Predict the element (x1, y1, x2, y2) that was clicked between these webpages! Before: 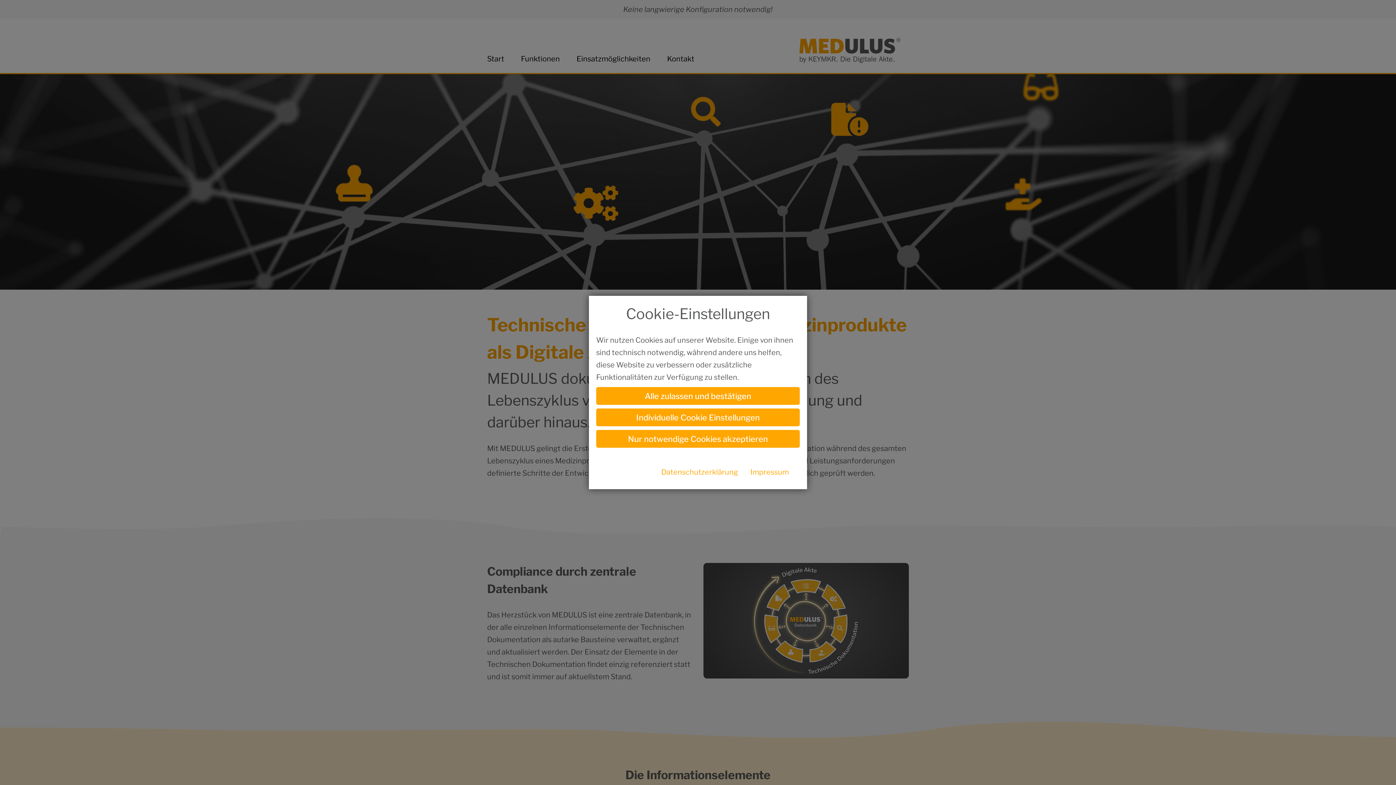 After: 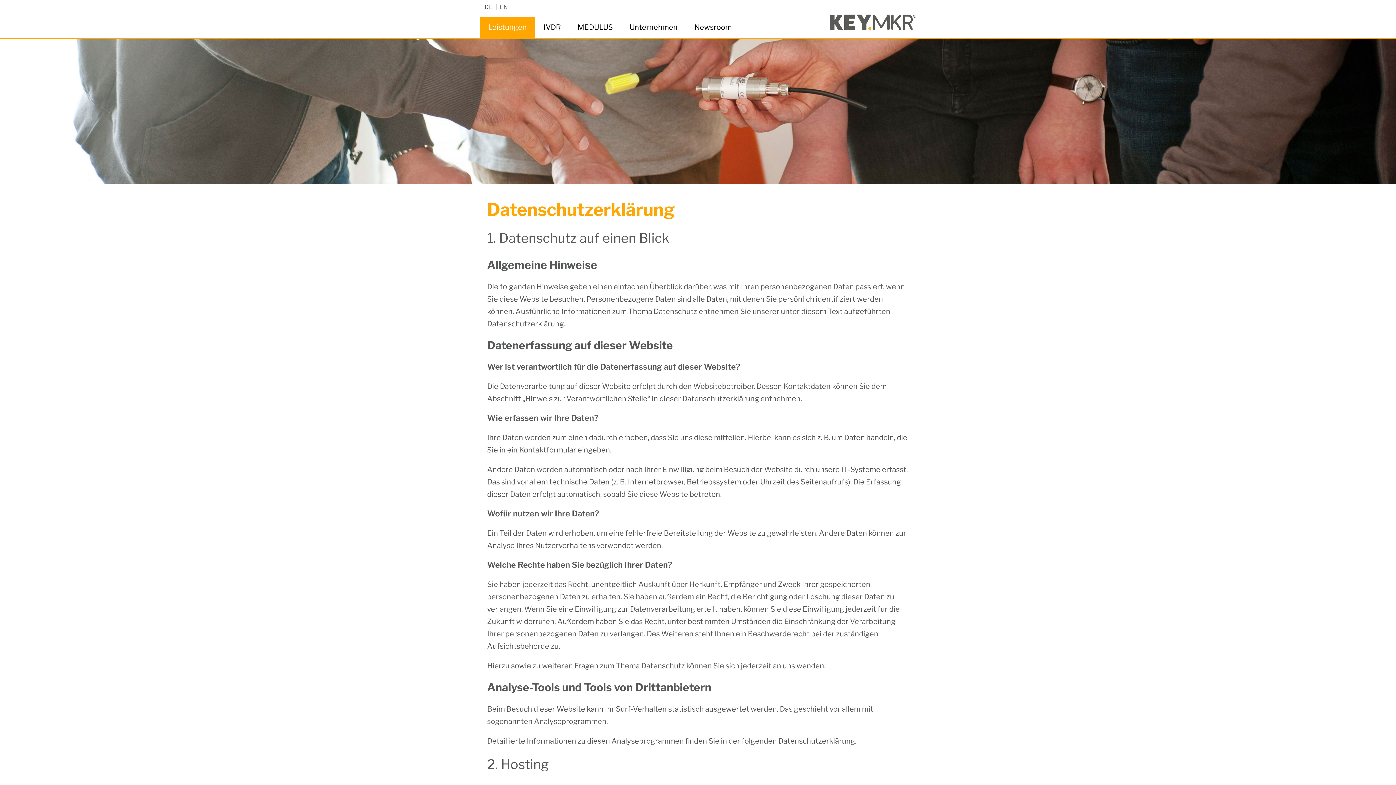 Action: label: Datenschutzerklärung bbox: (661, 466, 738, 478)